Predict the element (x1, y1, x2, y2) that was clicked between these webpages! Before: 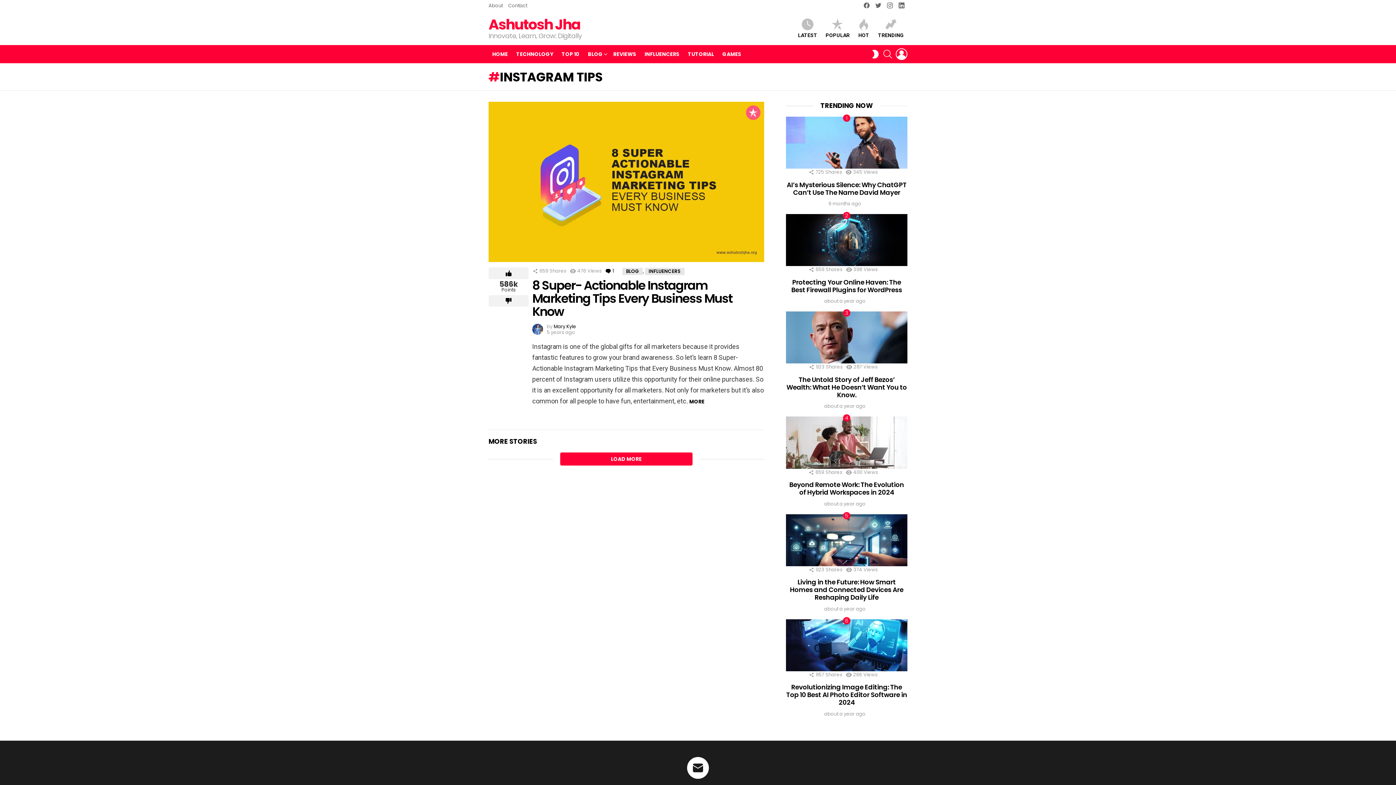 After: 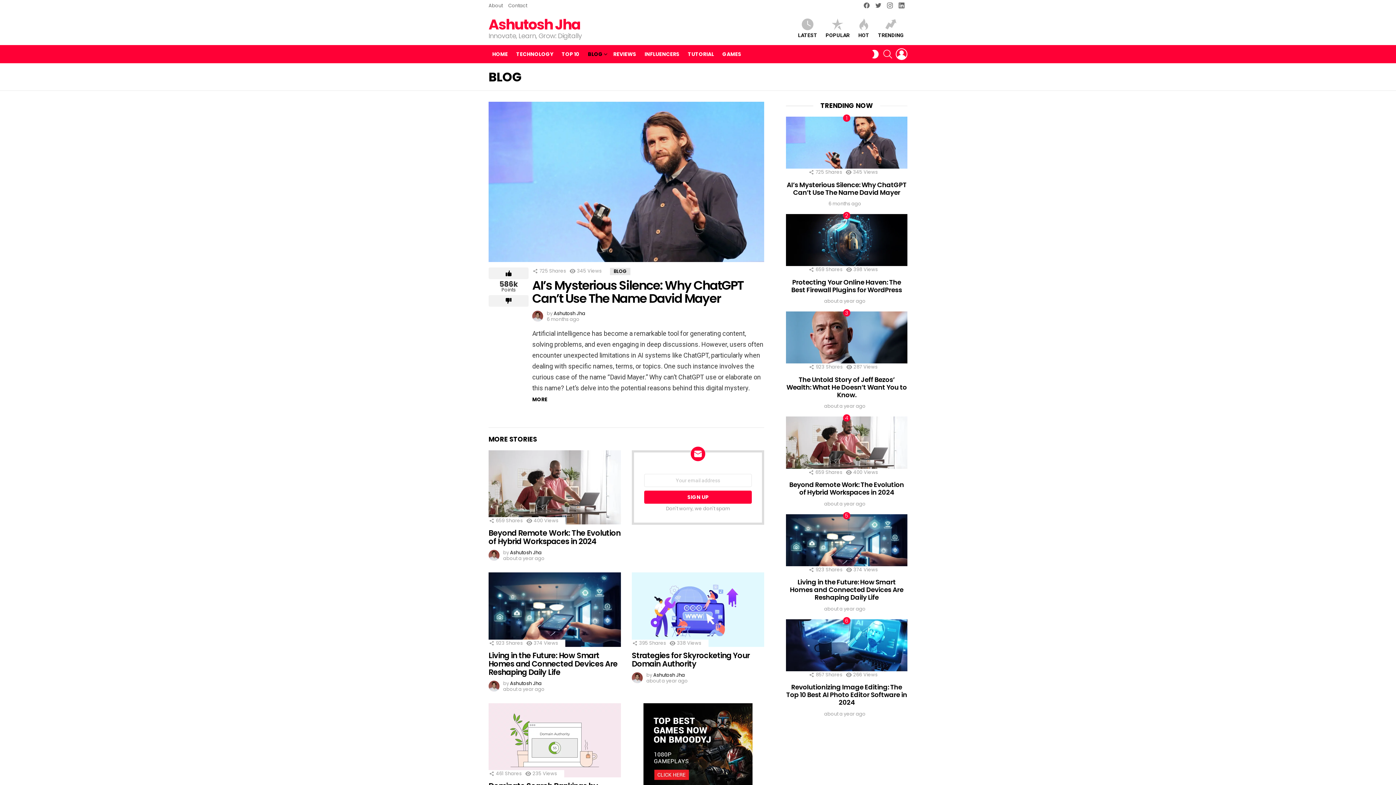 Action: bbox: (622, 267, 642, 275) label: BLOG